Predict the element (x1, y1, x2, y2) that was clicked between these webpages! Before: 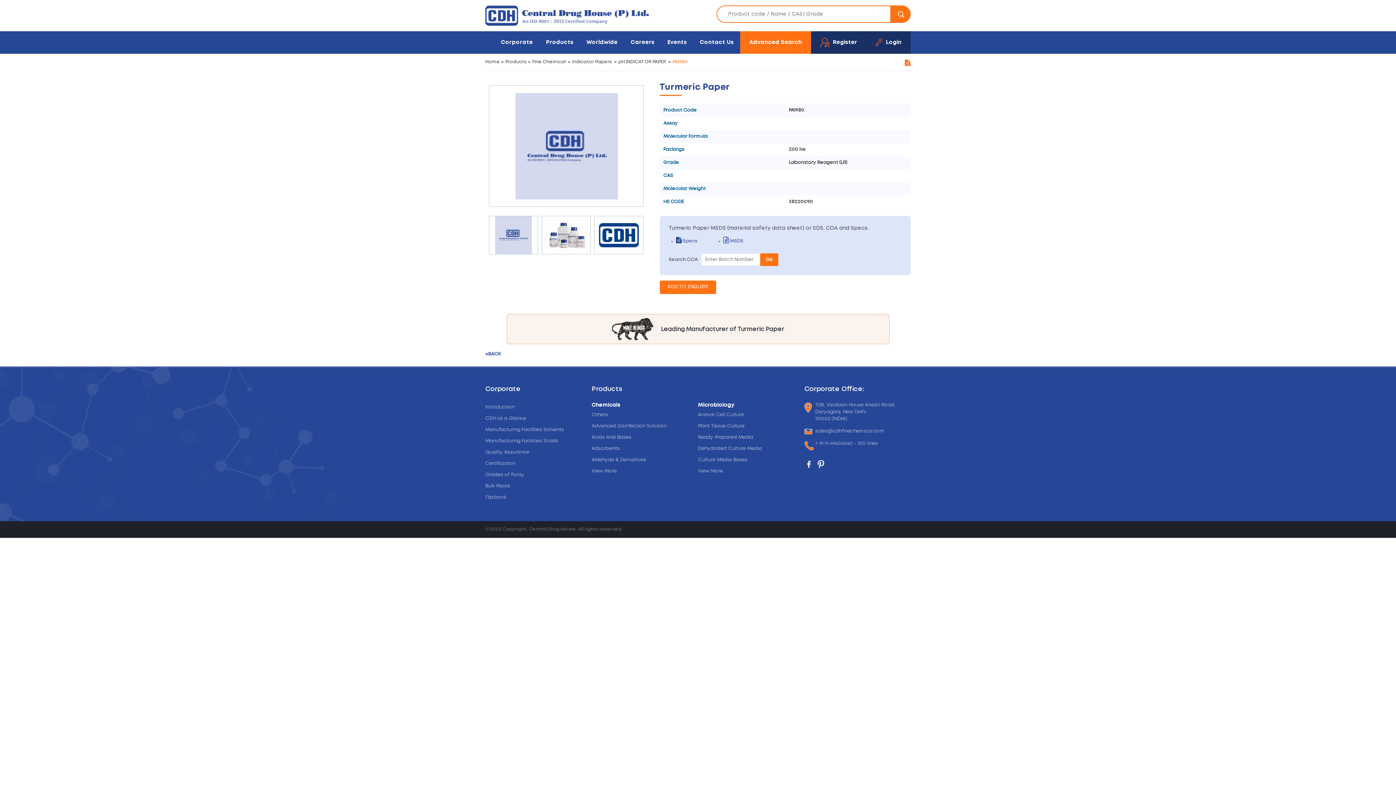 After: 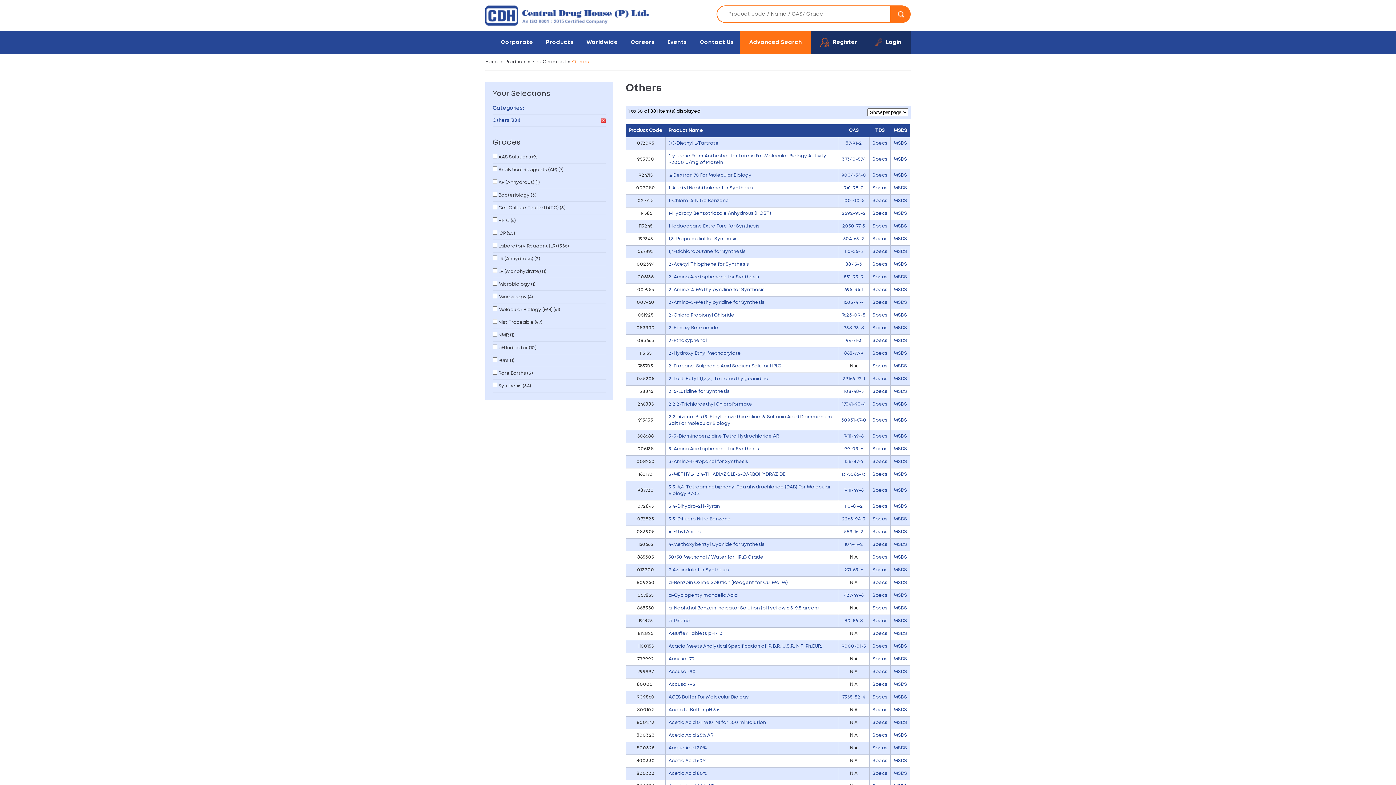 Action: bbox: (591, 409, 608, 420) label: Others